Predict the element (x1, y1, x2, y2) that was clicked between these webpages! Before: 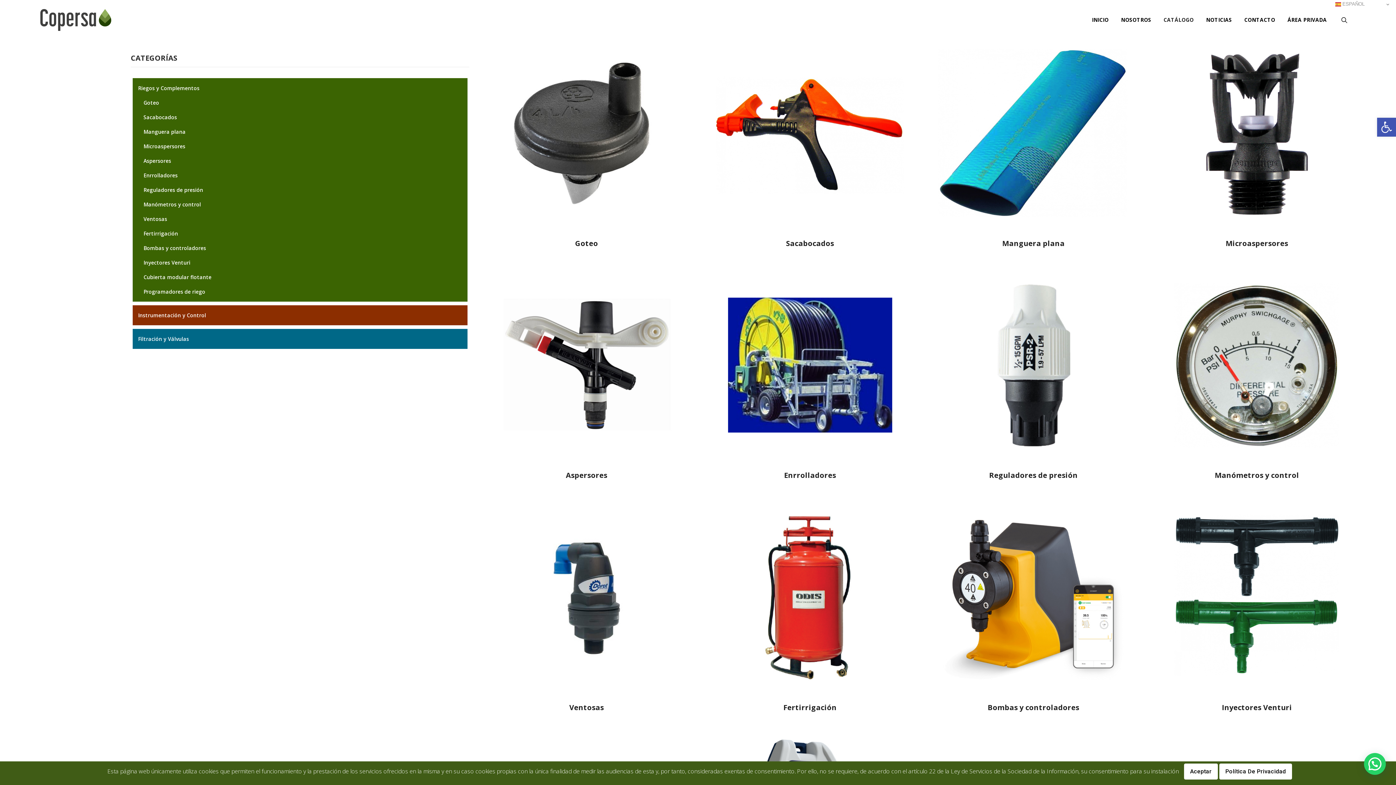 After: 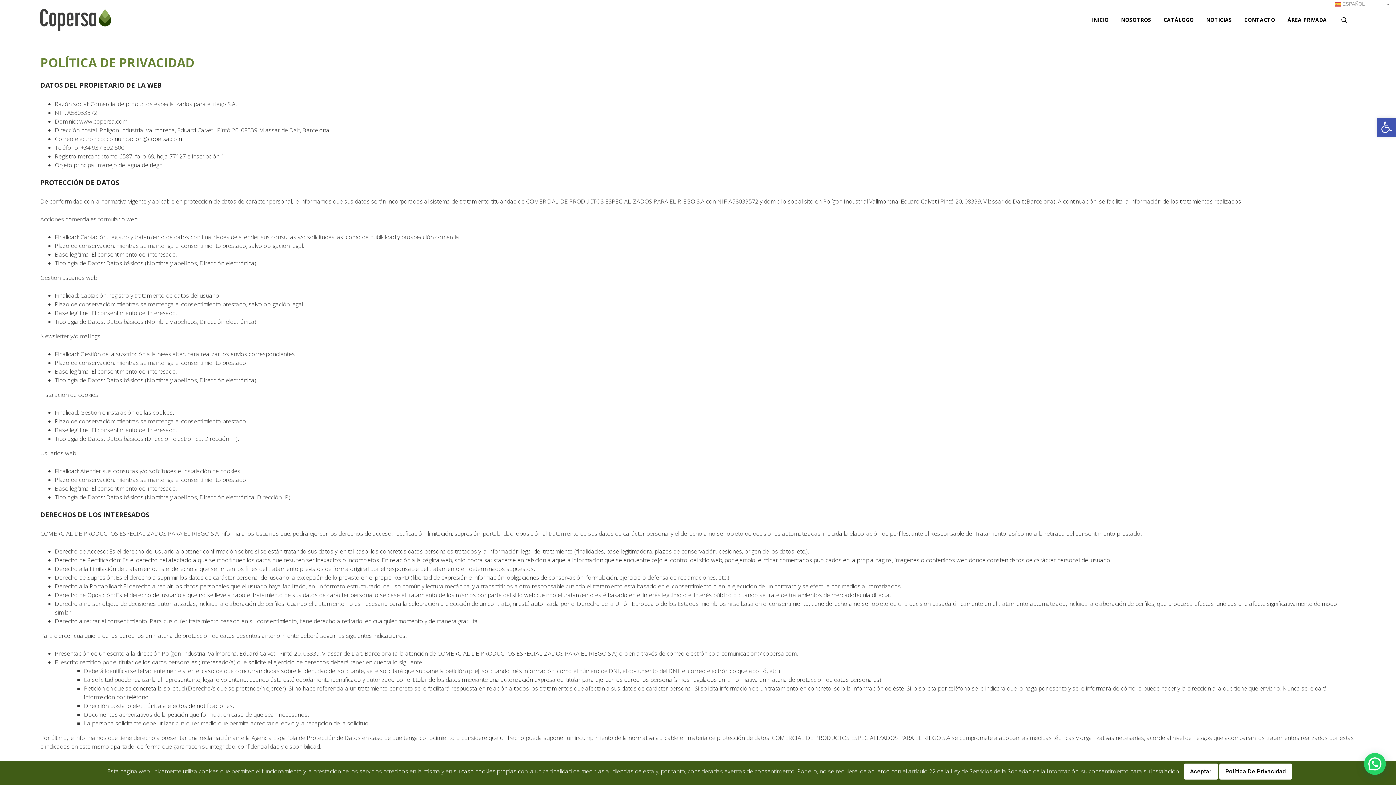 Action: bbox: (1219, 764, 1292, 780) label: Política De Privacidad